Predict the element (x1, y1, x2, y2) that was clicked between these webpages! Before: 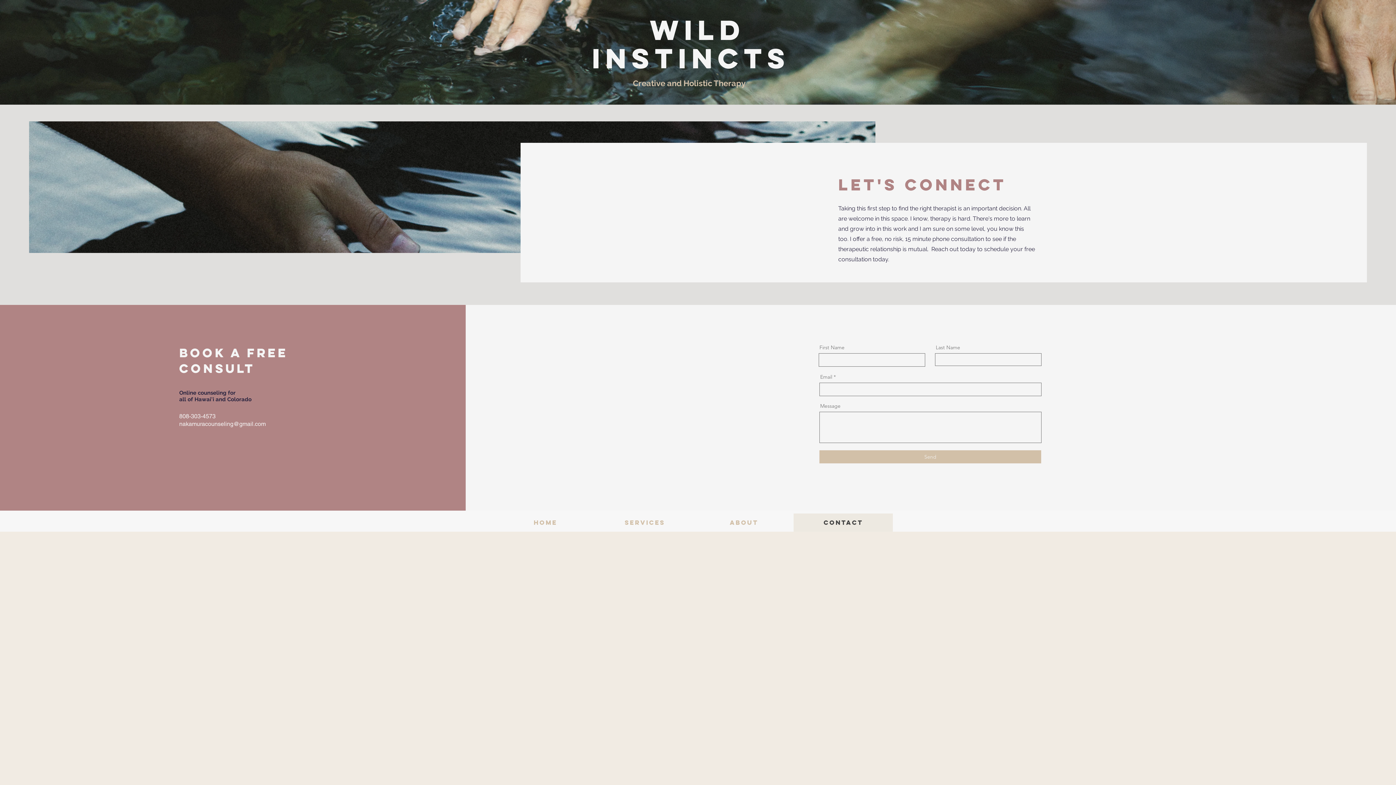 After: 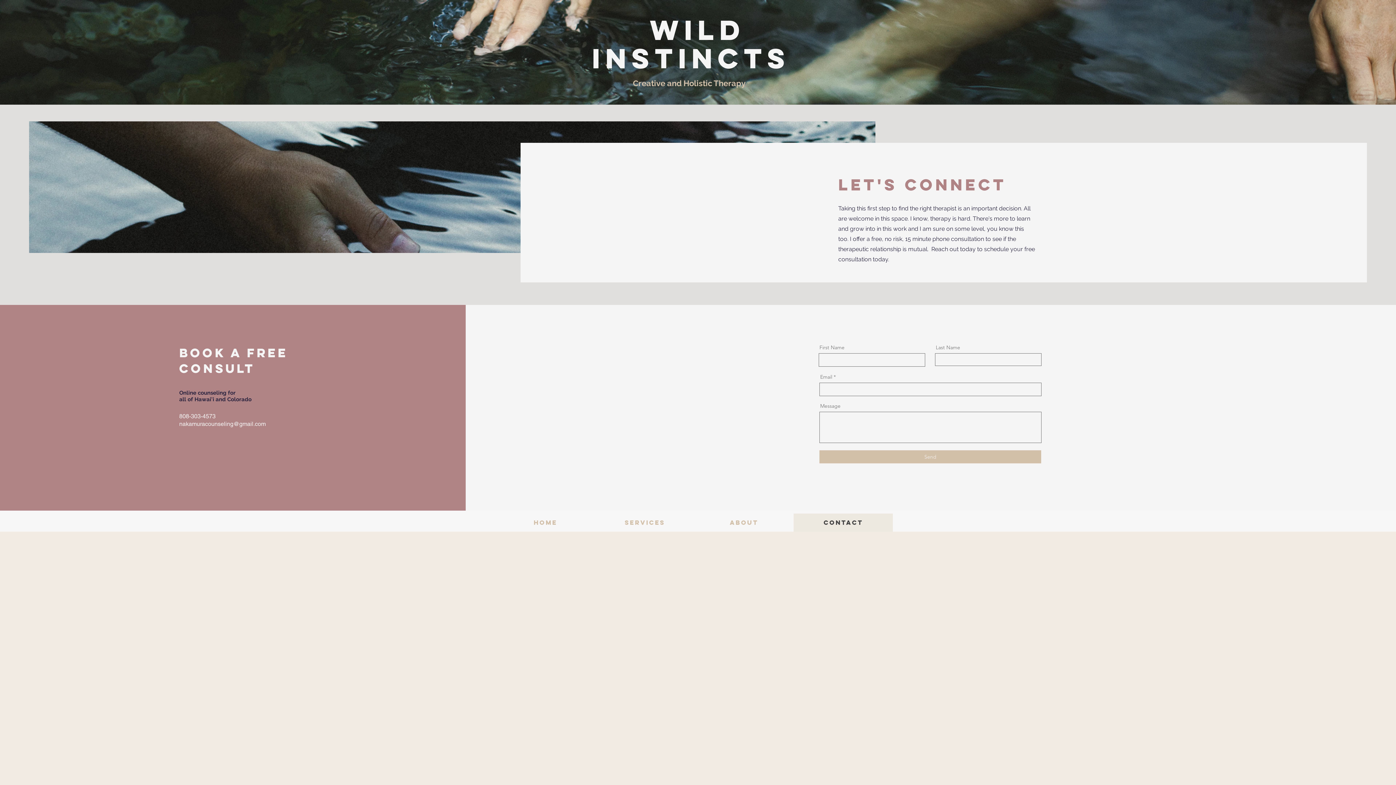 Action: bbox: (793, 513, 893, 532) label: CONTACT